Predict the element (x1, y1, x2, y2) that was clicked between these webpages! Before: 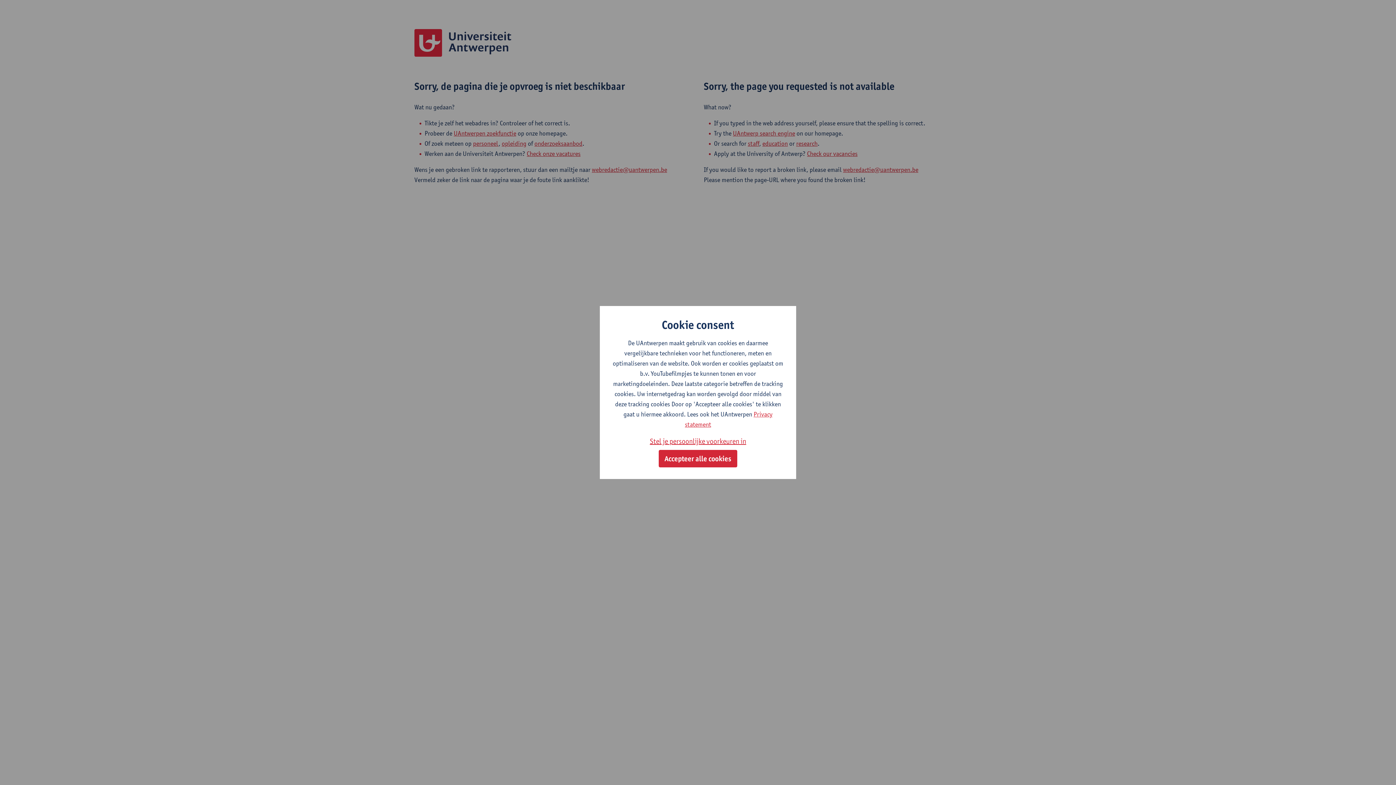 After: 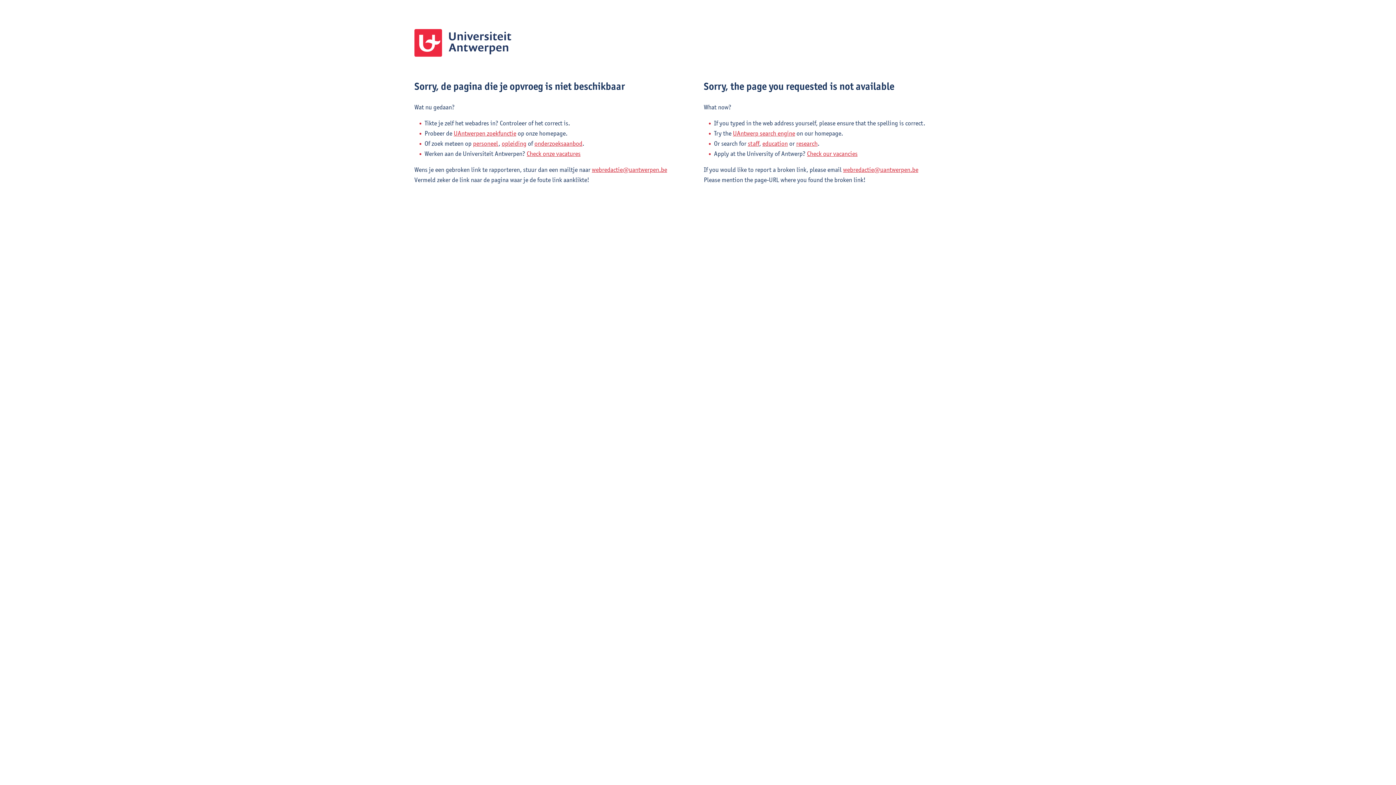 Action: label: Accepteer alle cookies bbox: (658, 450, 737, 467)